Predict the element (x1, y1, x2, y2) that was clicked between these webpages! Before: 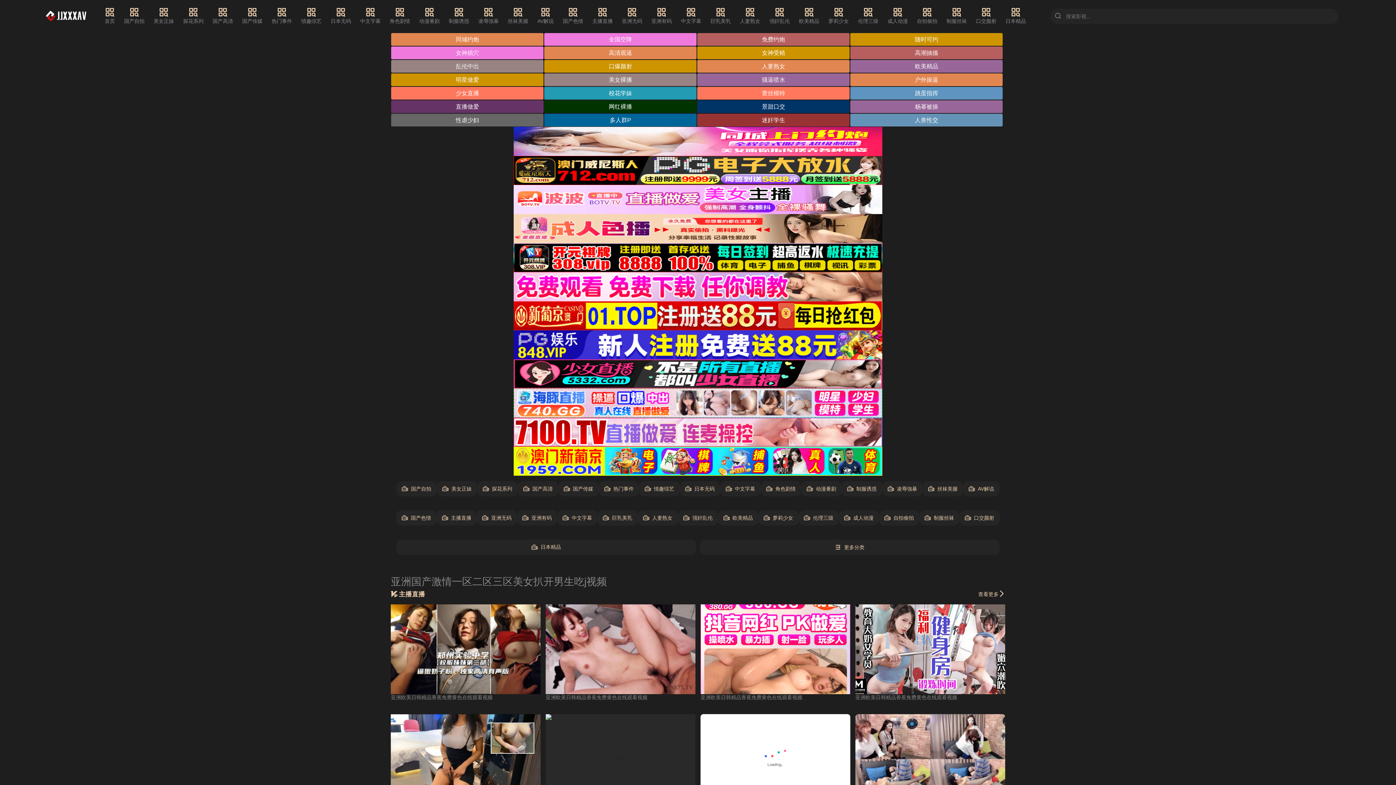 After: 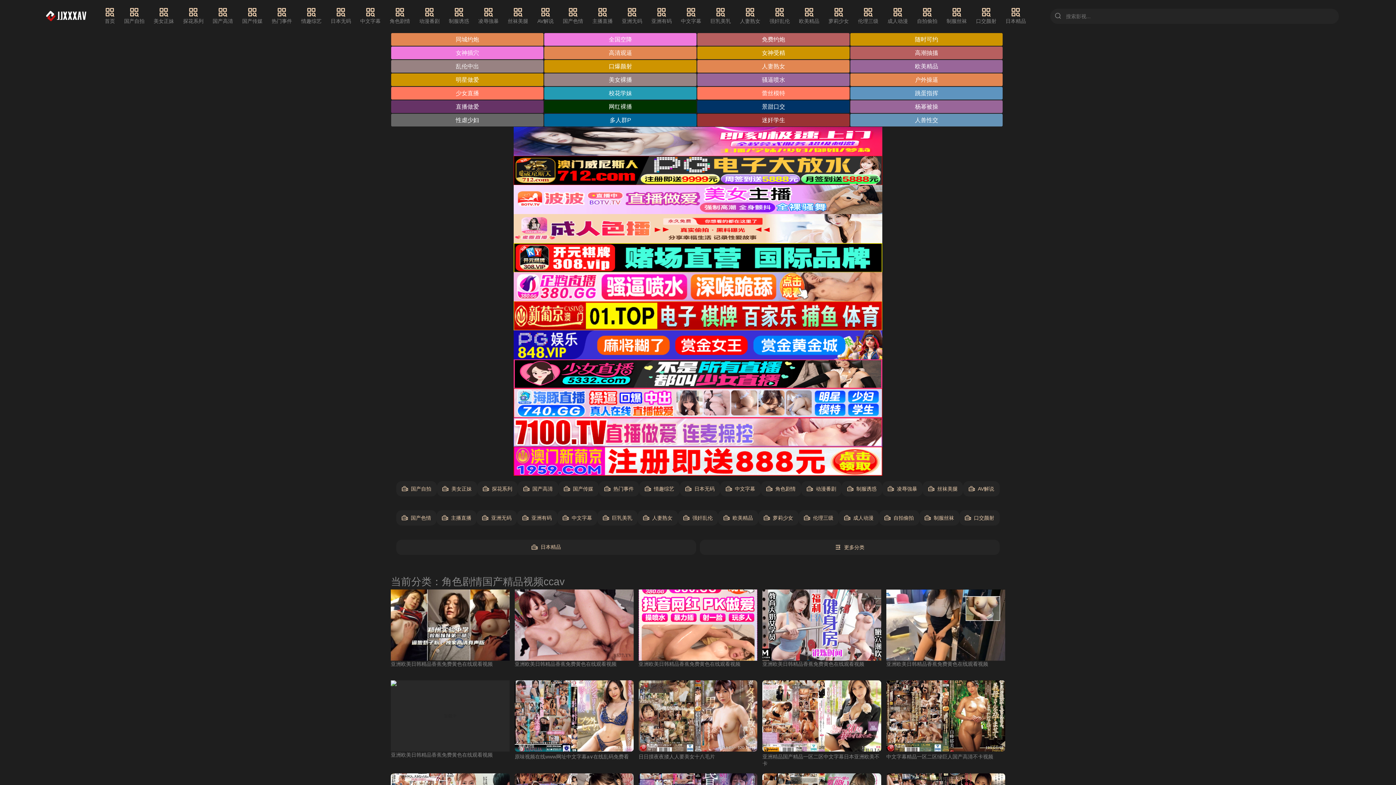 Action: label: 角色剧情 bbox: (389, 7, 410, 25)